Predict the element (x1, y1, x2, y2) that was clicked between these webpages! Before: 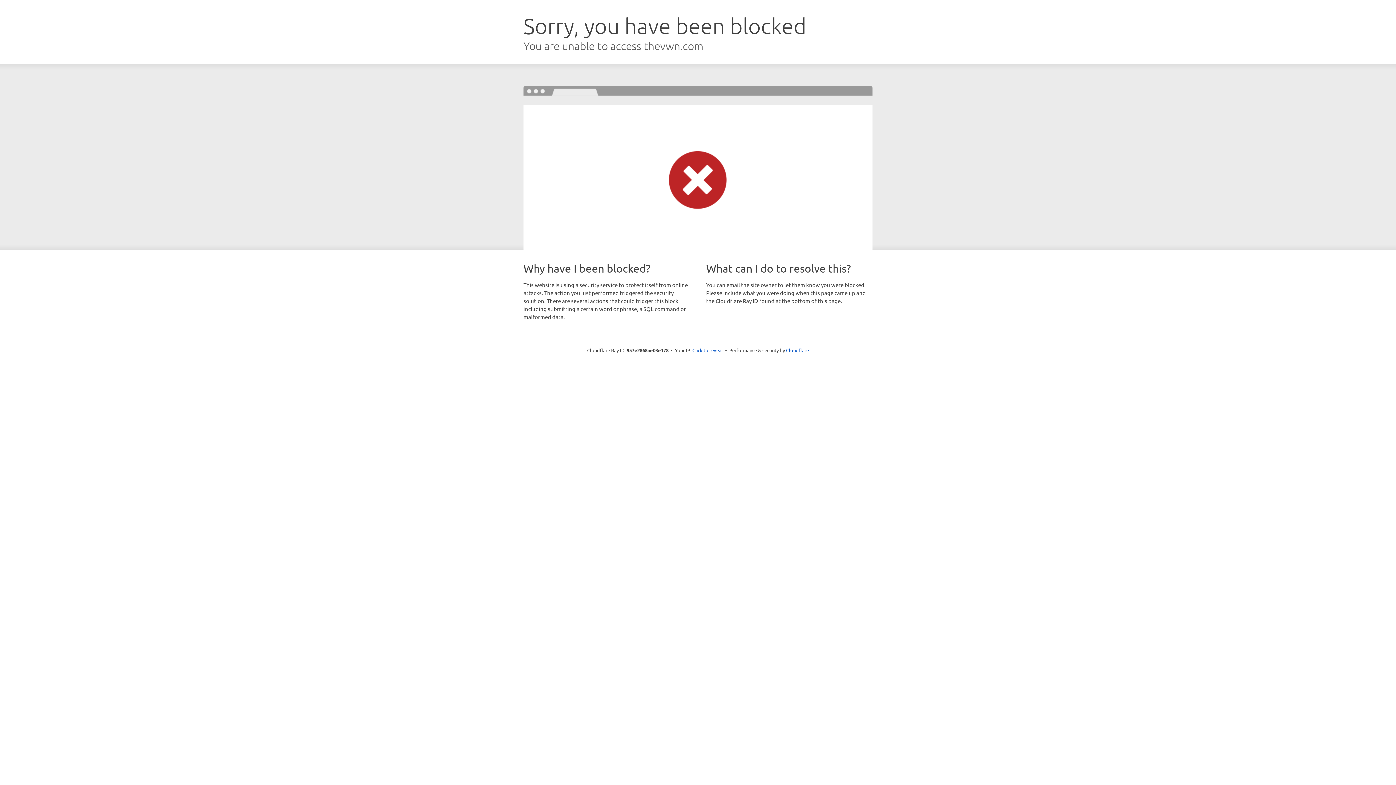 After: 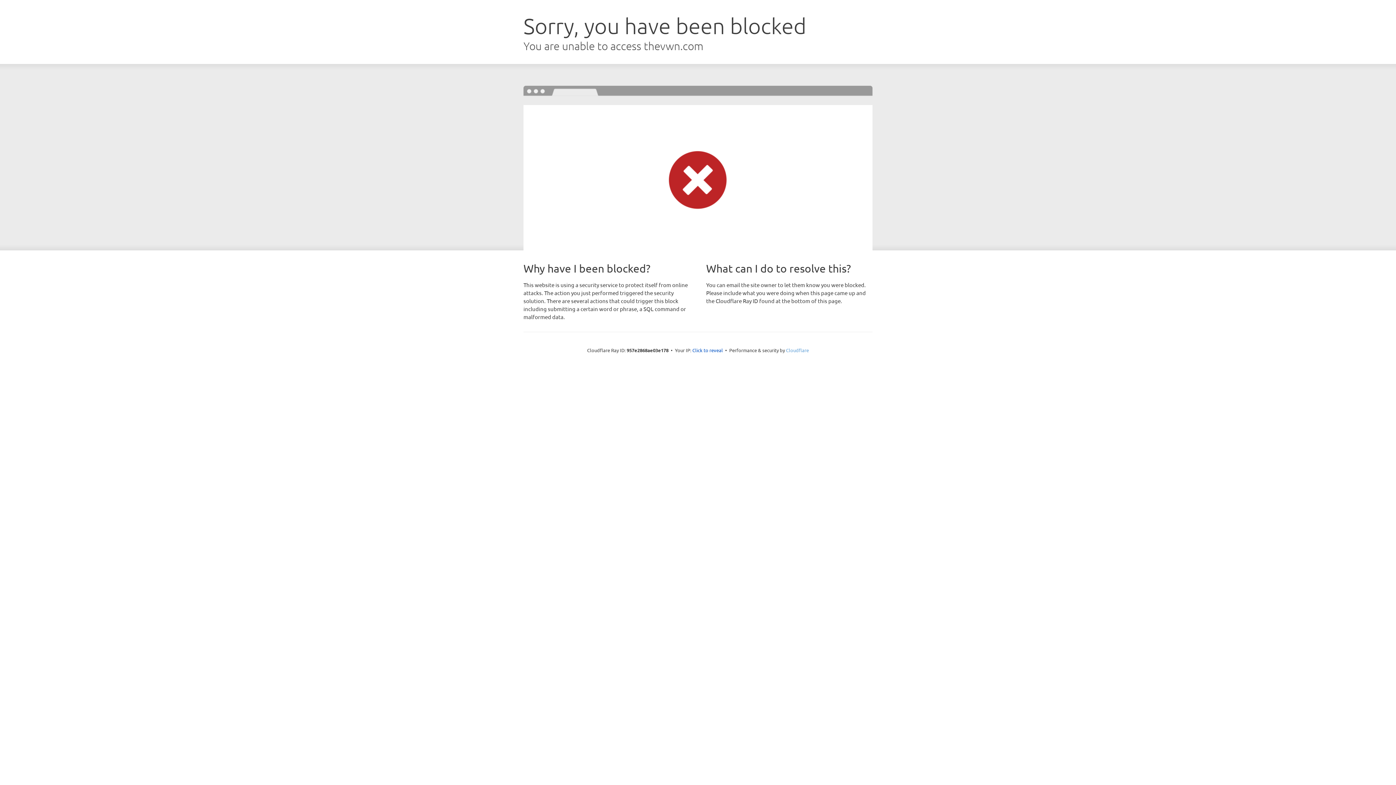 Action: label: Cloudflare bbox: (786, 347, 809, 353)